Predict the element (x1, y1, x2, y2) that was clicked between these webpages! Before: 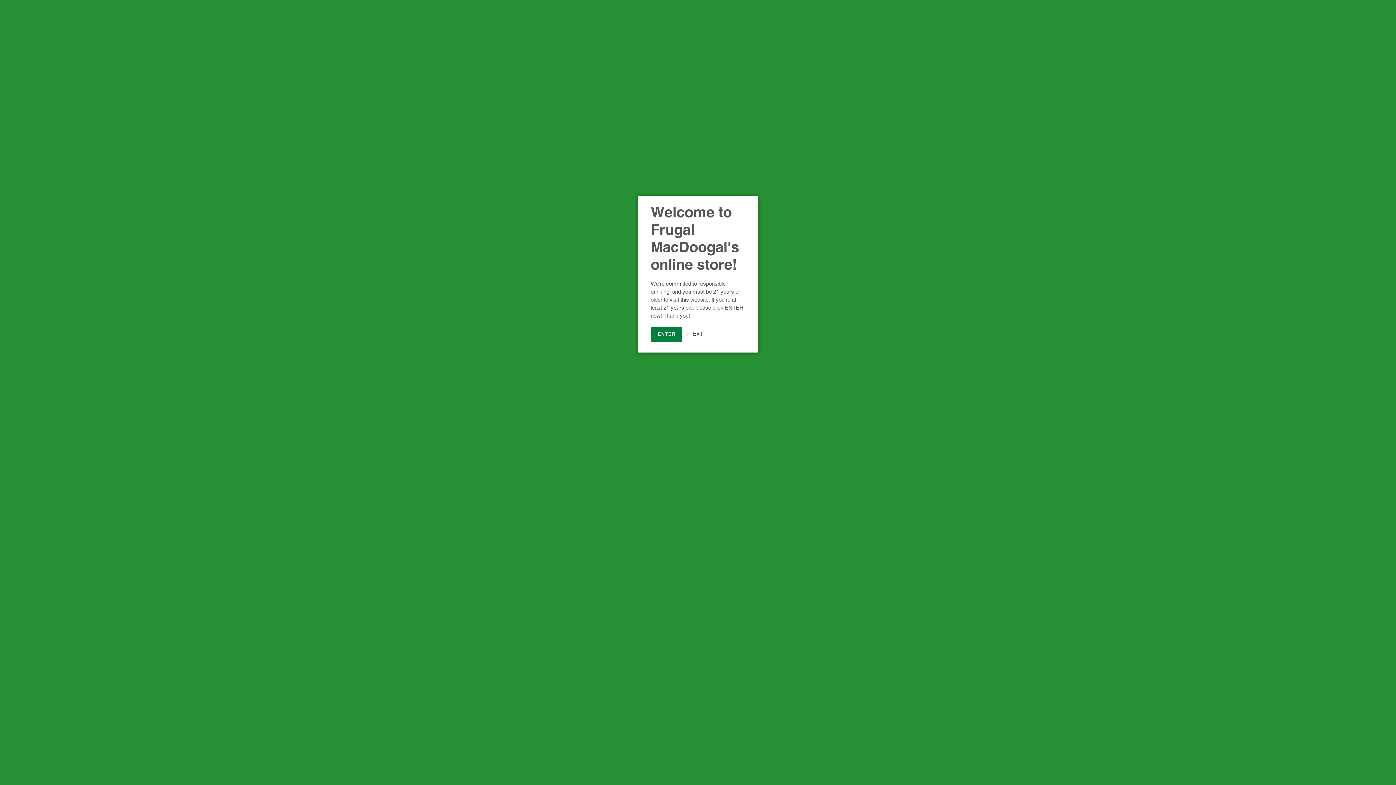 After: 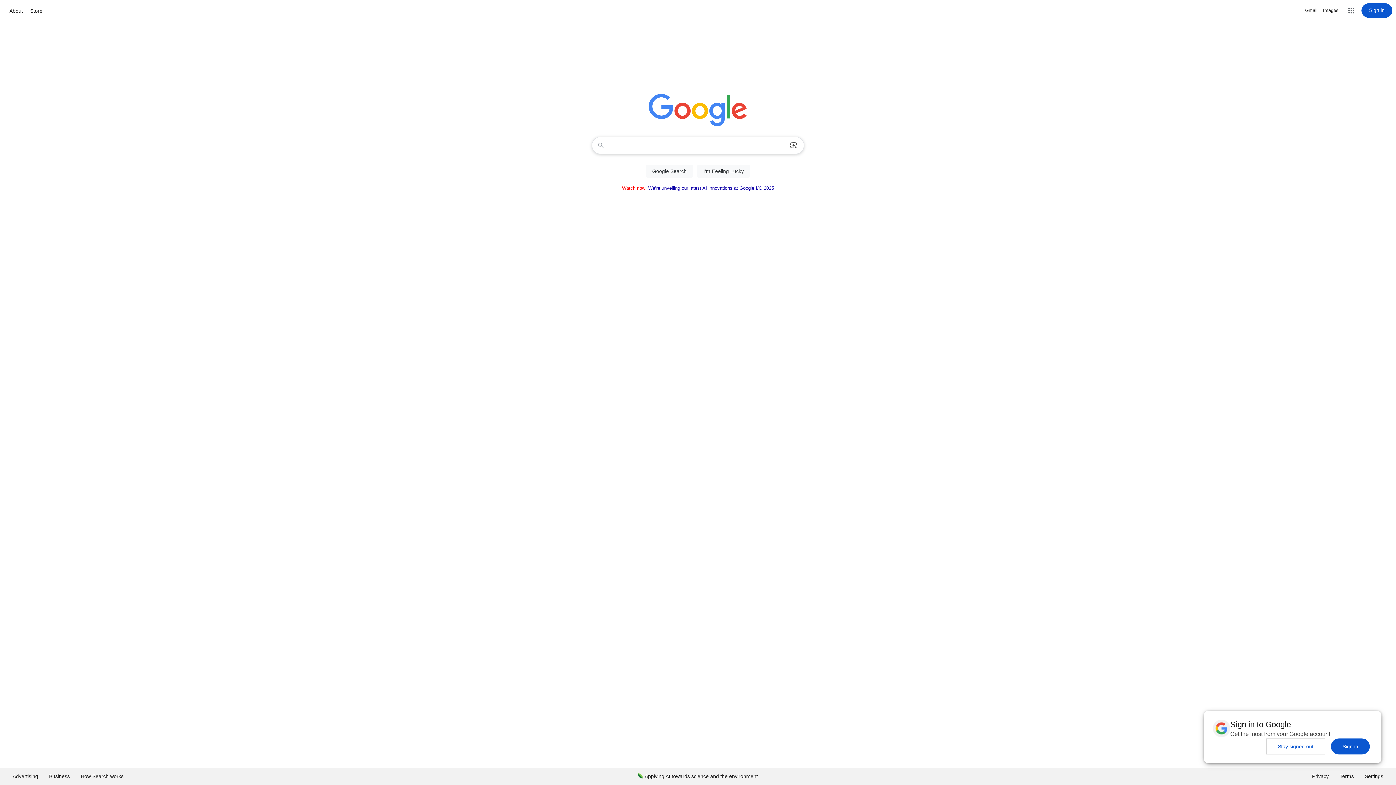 Action: label: Exit bbox: (693, 330, 702, 336)